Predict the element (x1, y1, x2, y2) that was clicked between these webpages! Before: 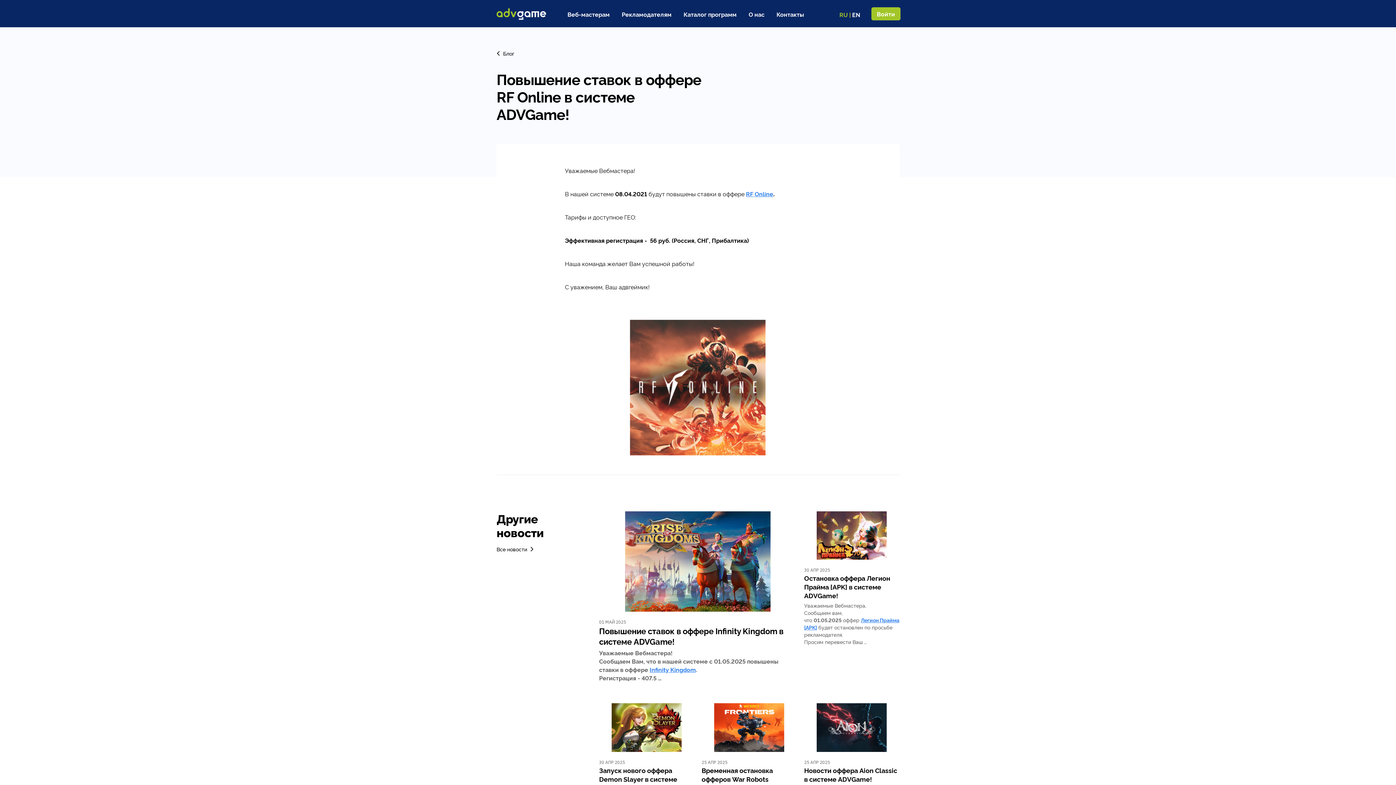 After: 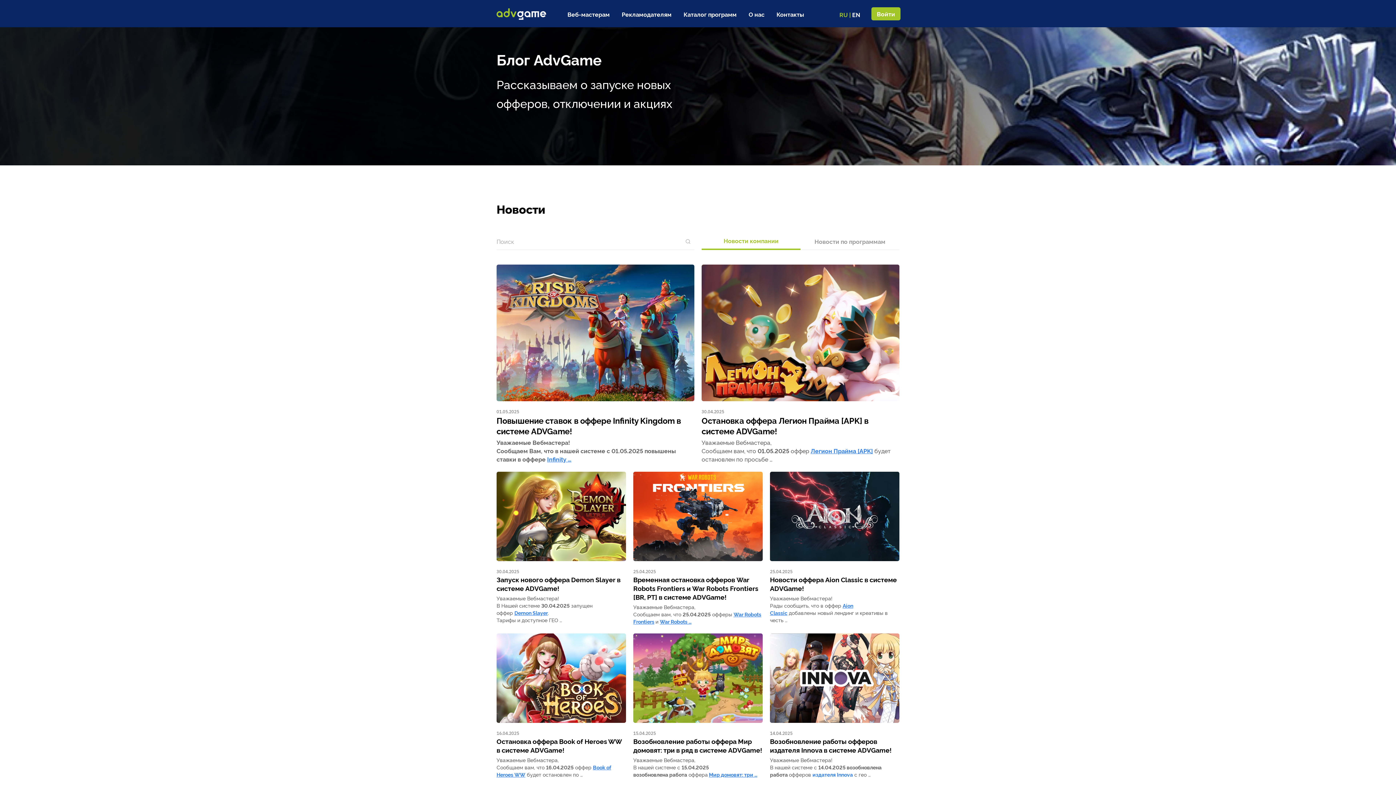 Action: label: Все новости bbox: (496, 545, 534, 552)